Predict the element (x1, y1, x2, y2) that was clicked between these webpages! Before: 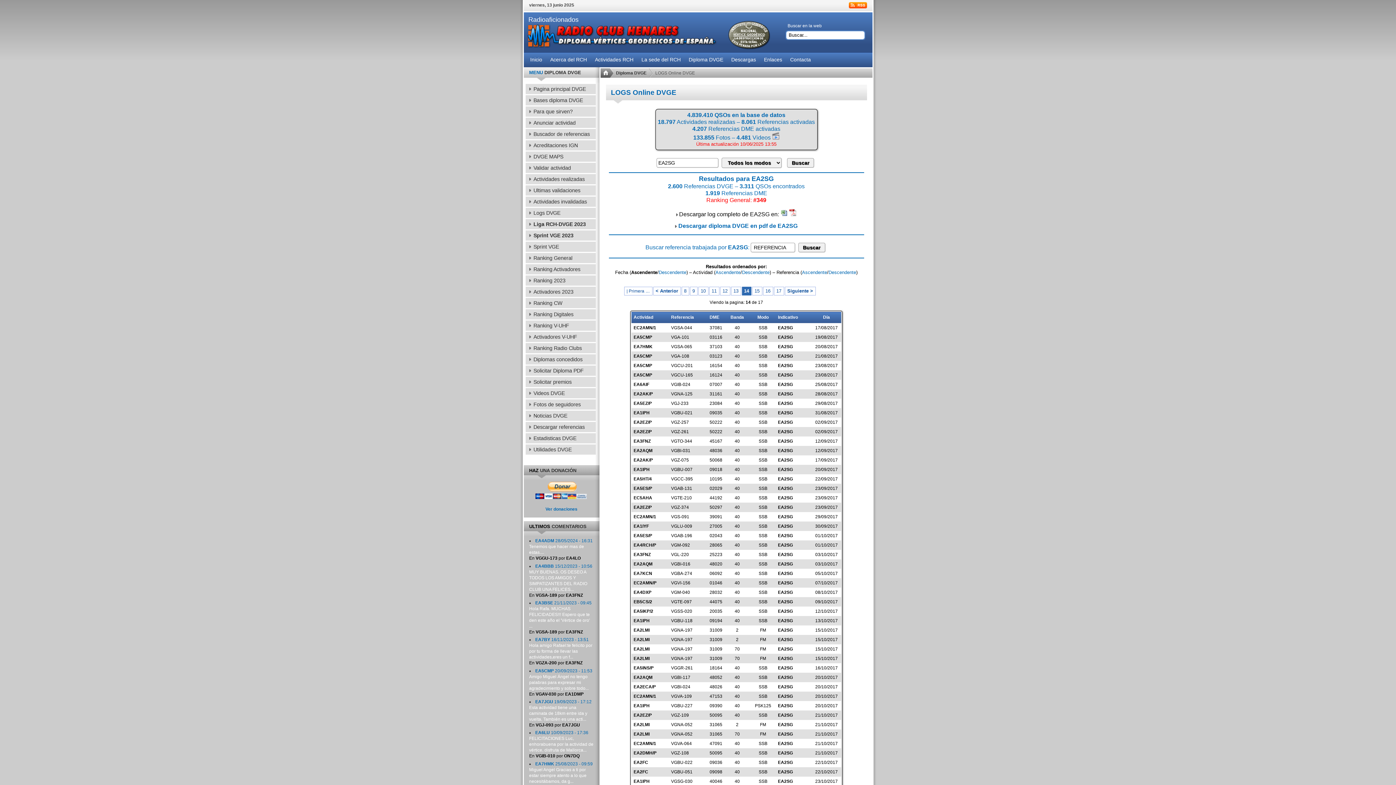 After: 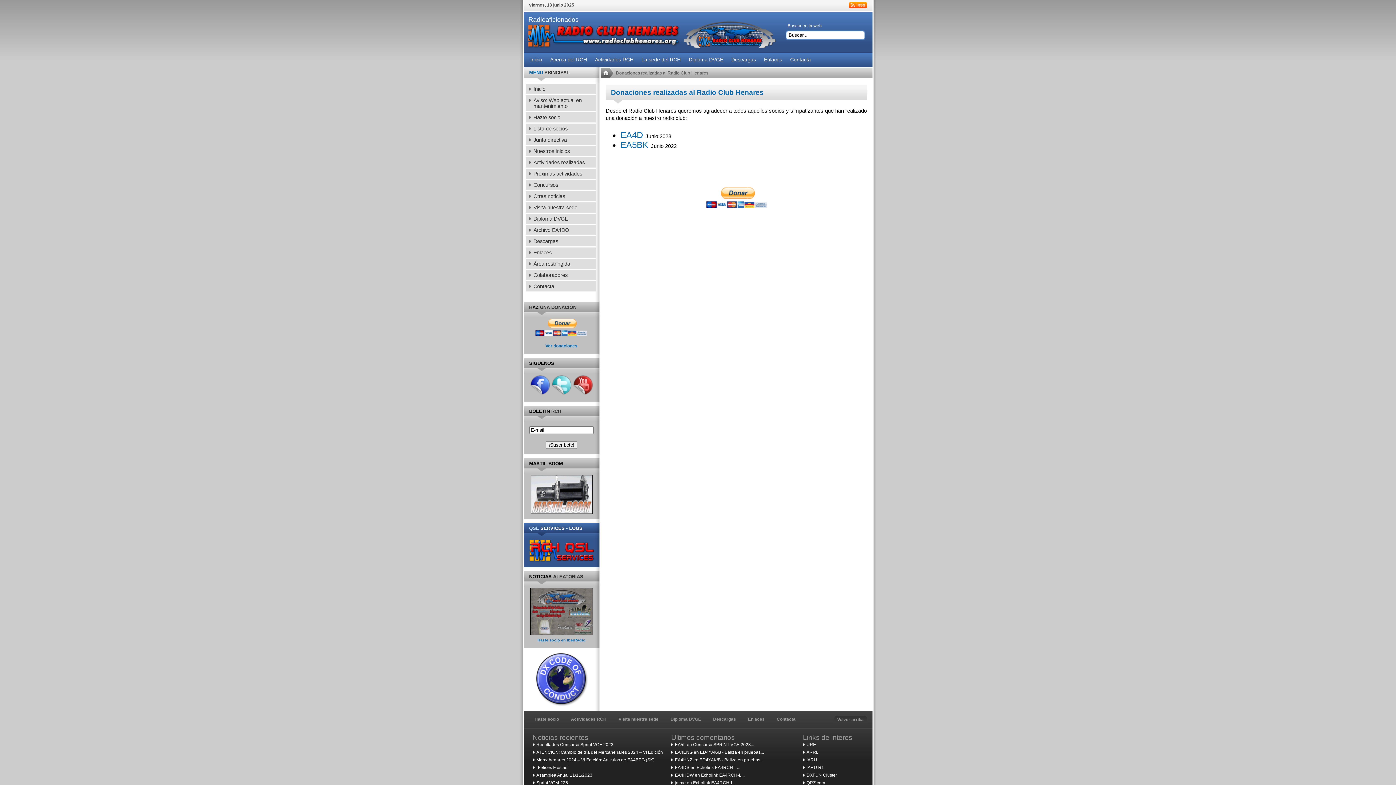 Action: bbox: (545, 506, 577, 511) label: Ver donaciones